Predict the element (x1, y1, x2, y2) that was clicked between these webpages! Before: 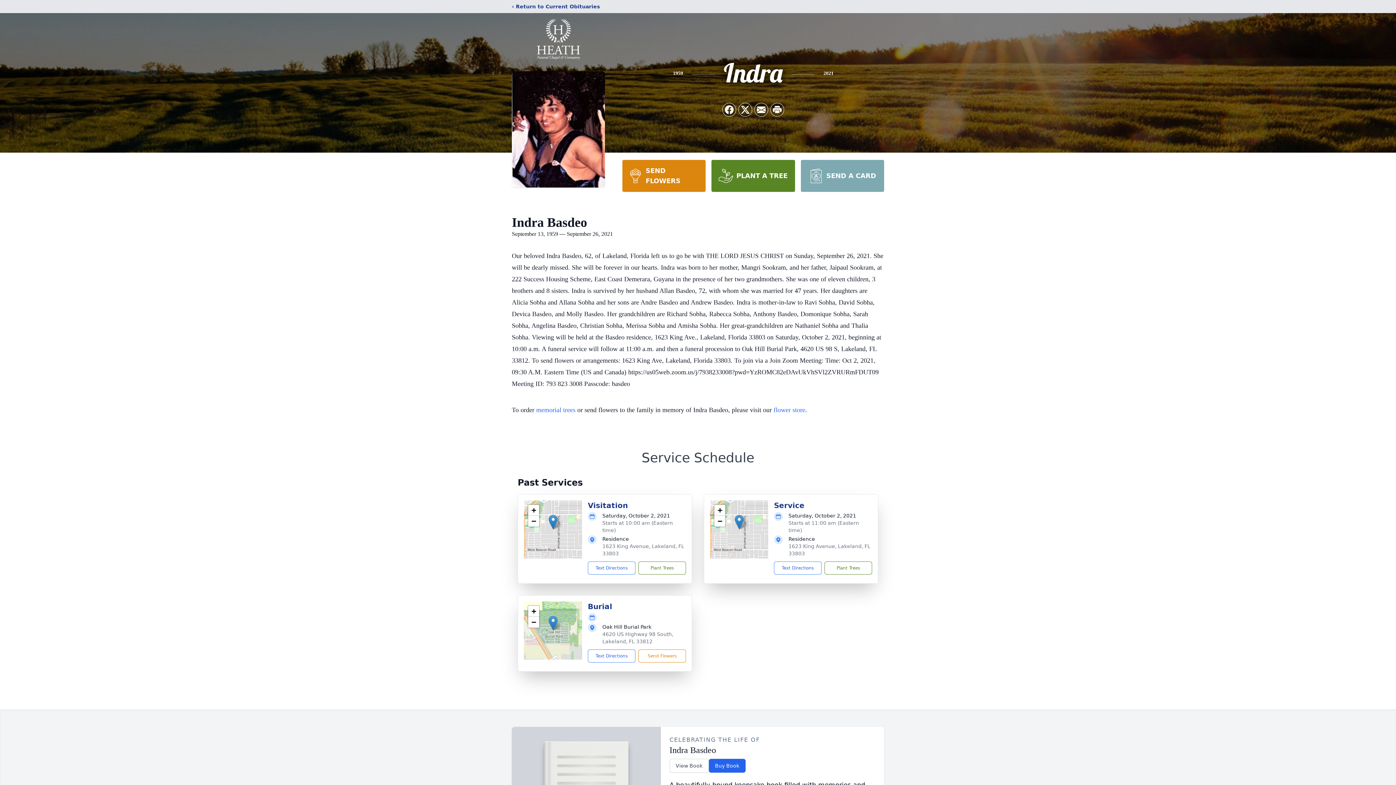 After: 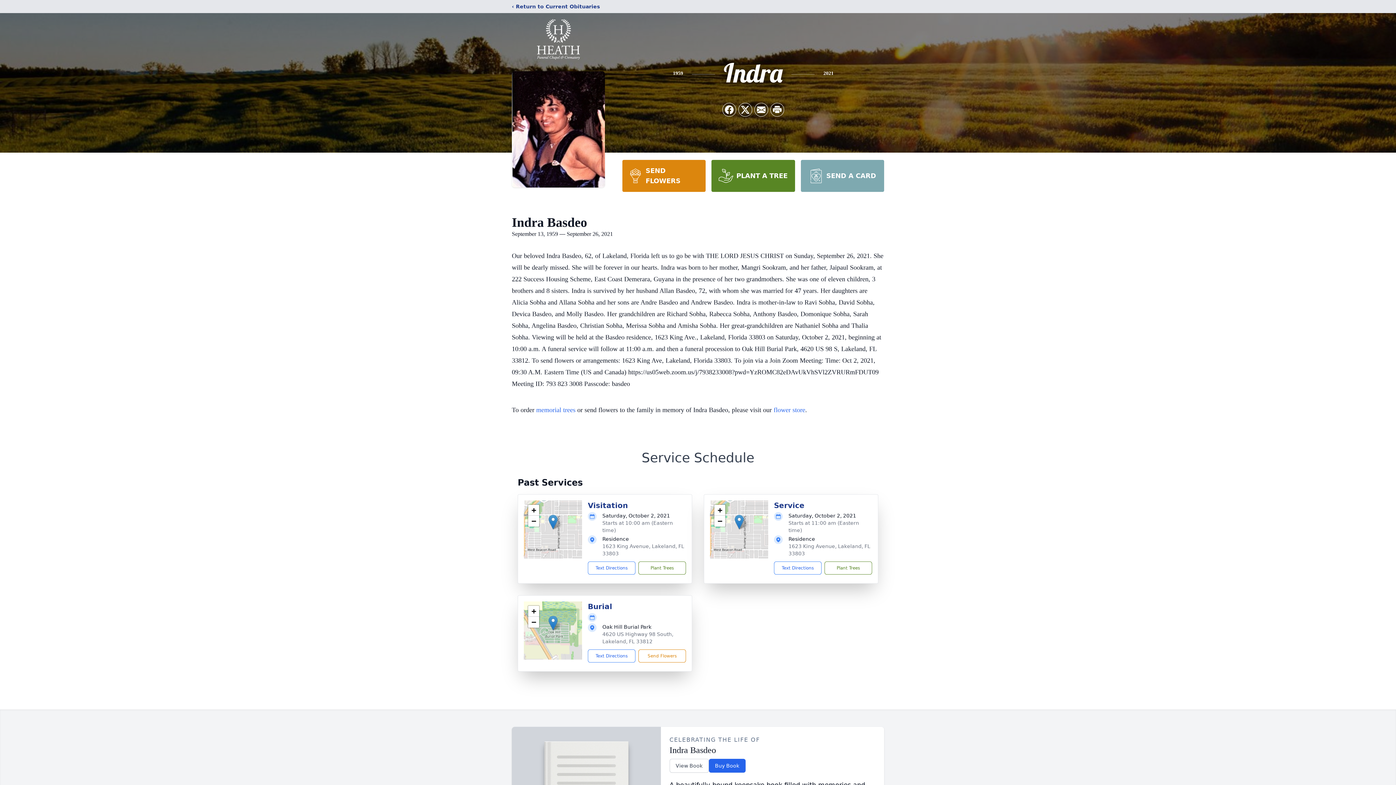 Action: bbox: (548, 514, 557, 529)